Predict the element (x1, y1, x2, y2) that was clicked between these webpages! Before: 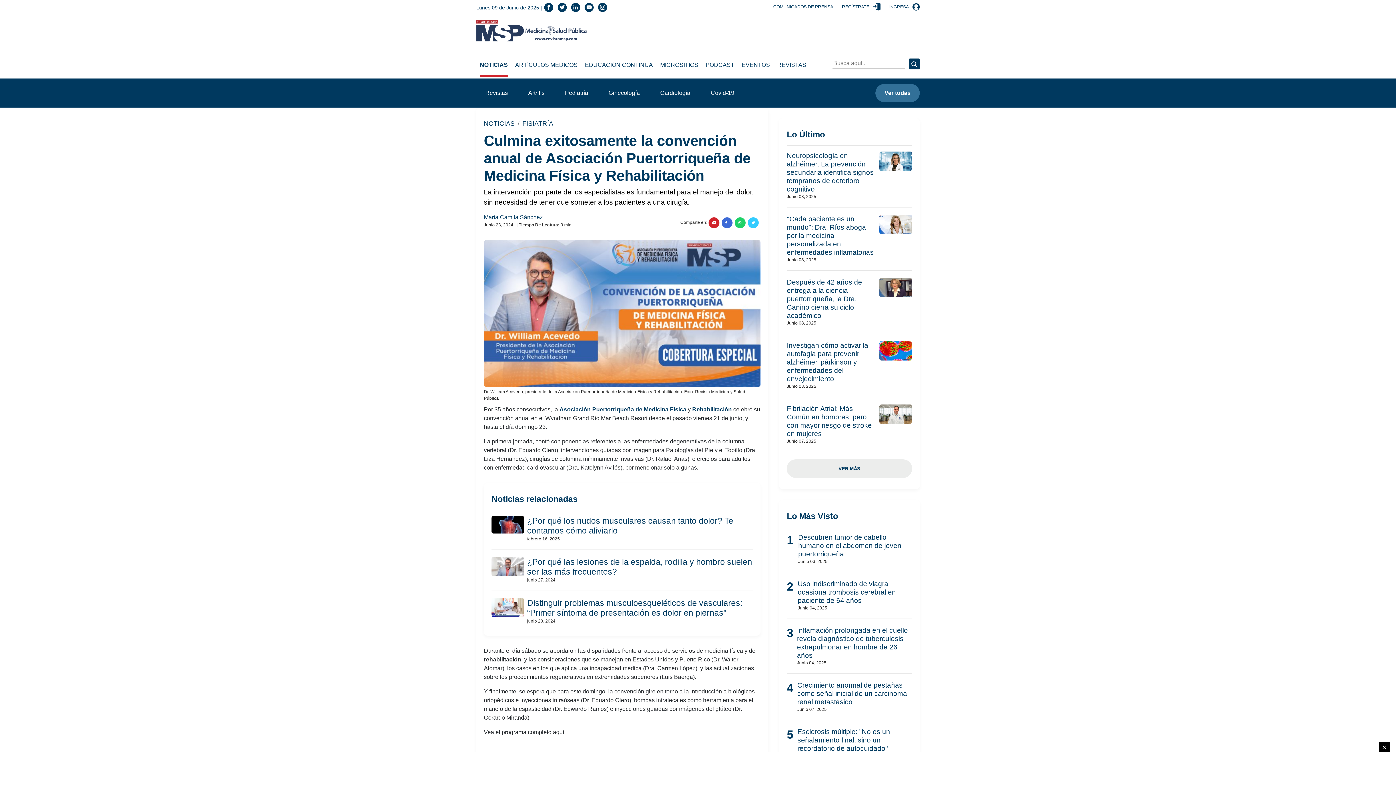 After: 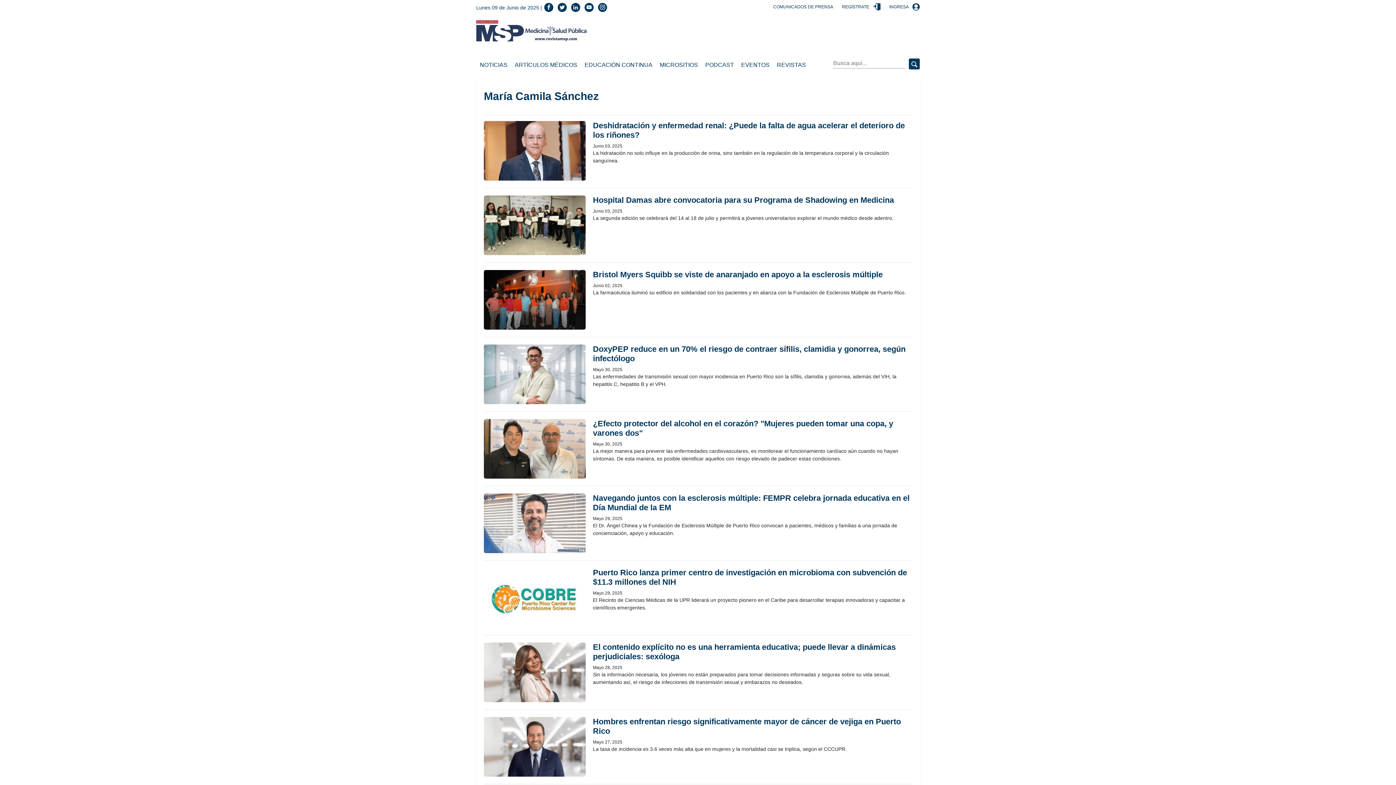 Action: label: María Camila Sánchez  bbox: (484, 214, 544, 220)